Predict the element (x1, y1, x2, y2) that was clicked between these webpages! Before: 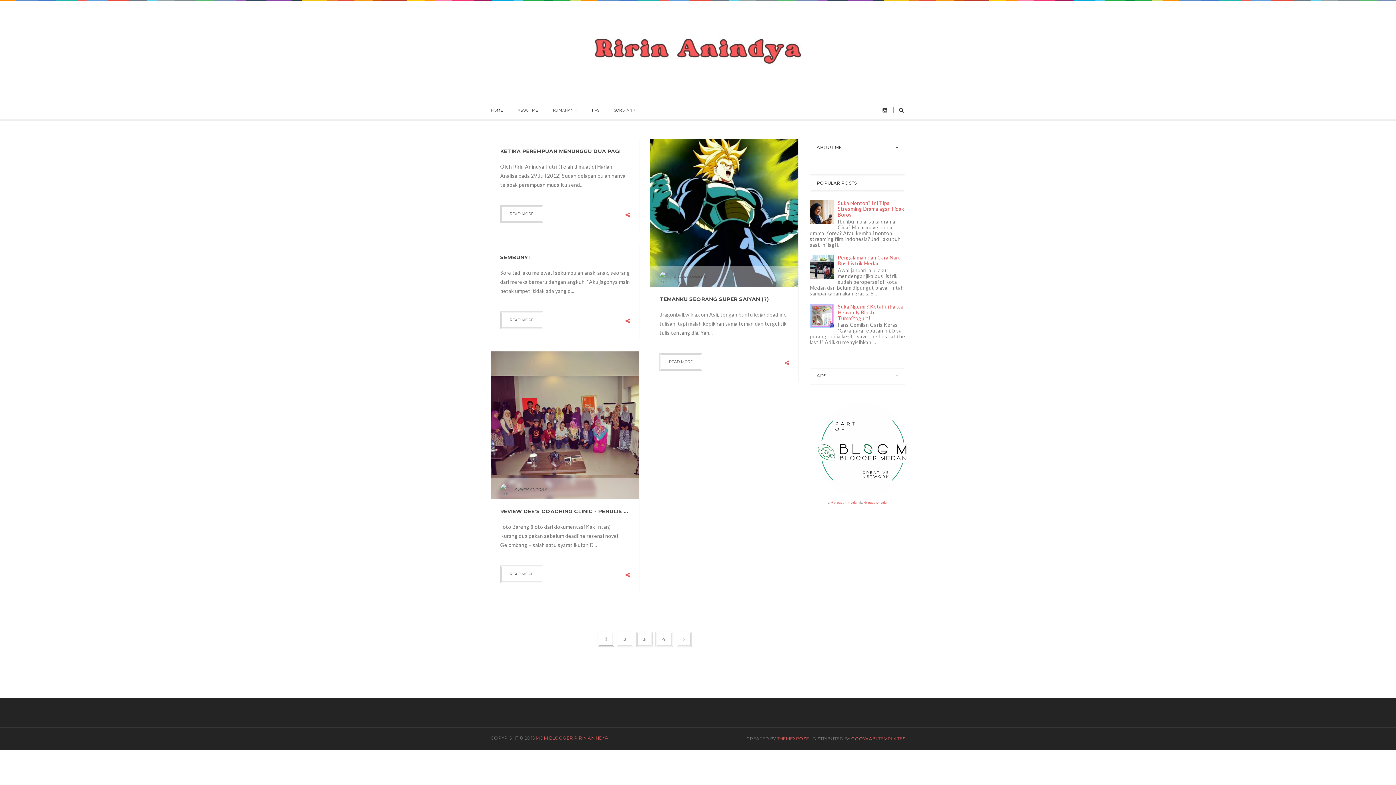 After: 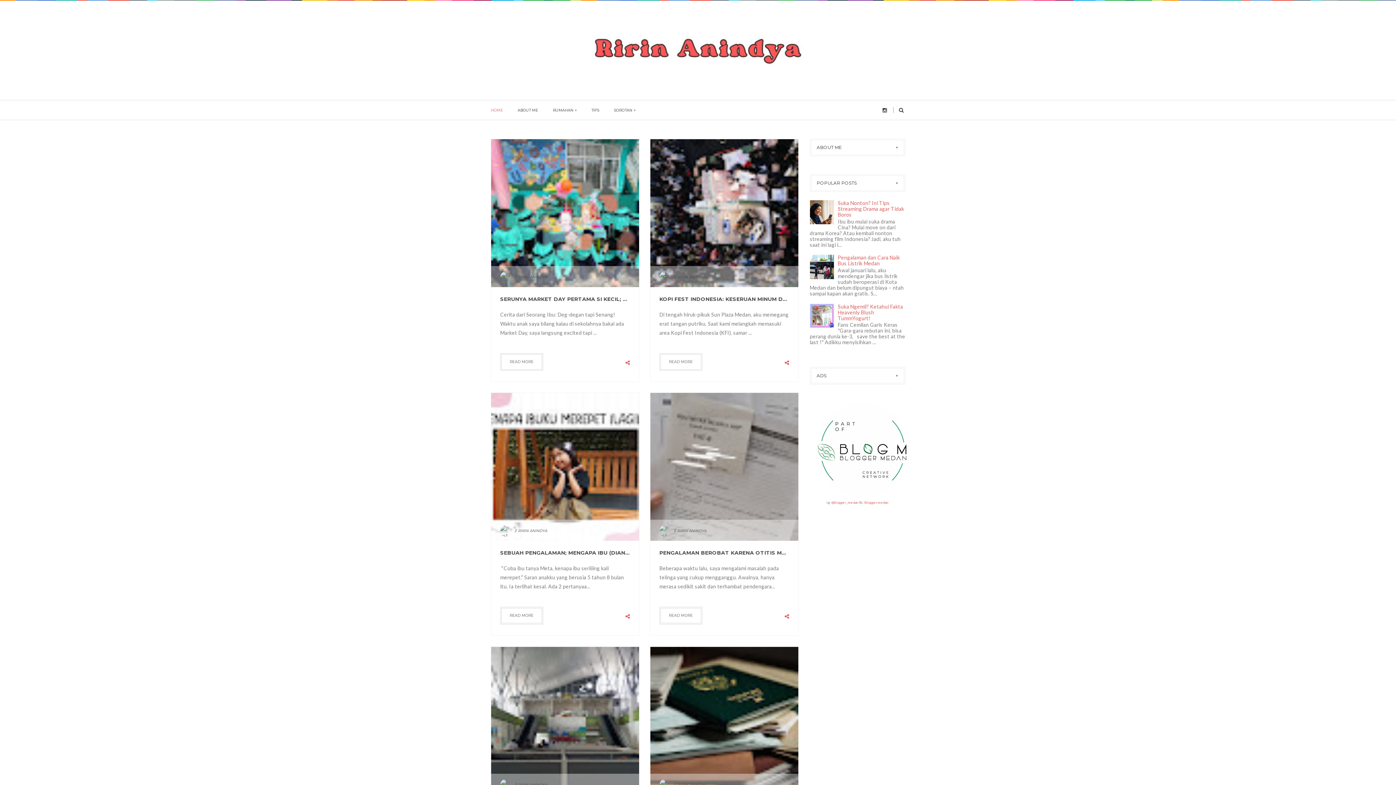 Action: bbox: (589, 12, 807, 85)